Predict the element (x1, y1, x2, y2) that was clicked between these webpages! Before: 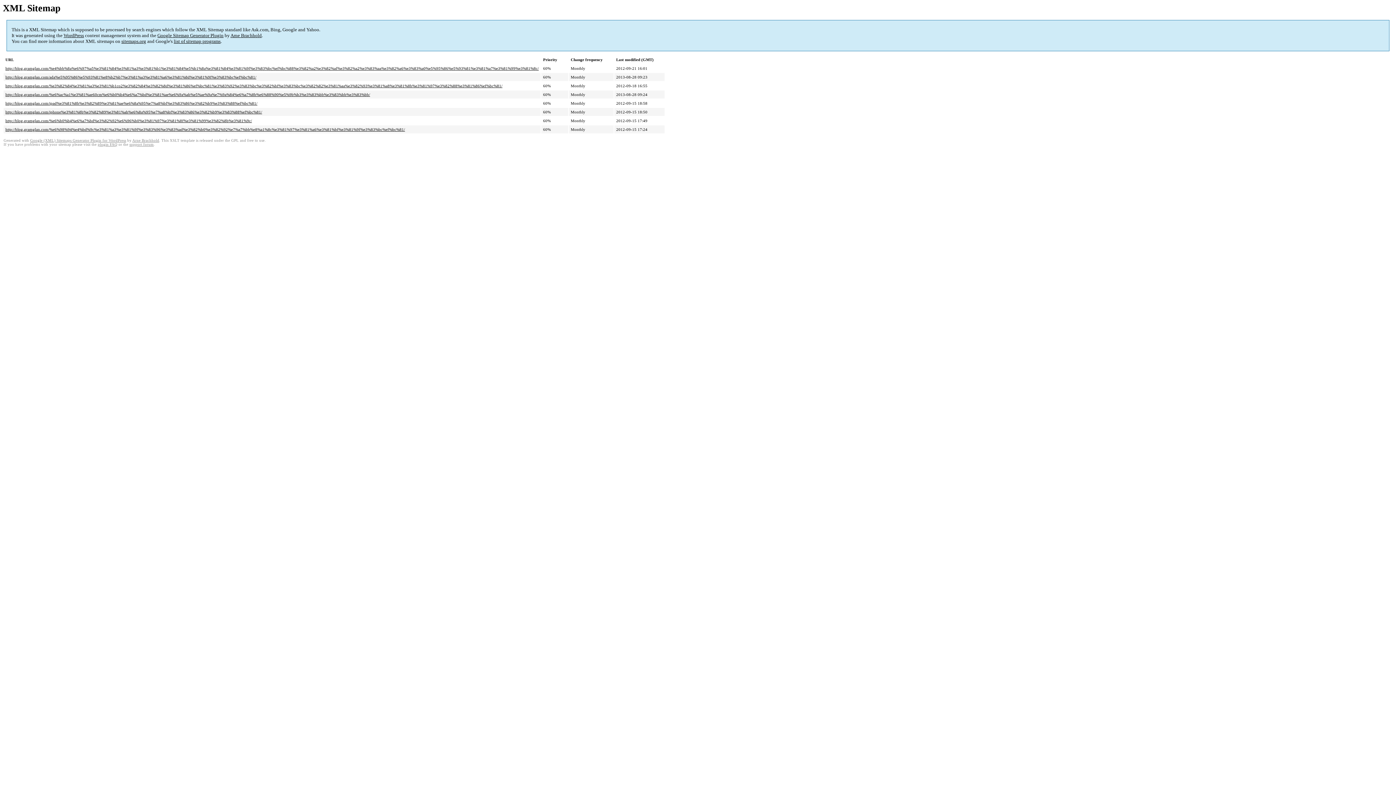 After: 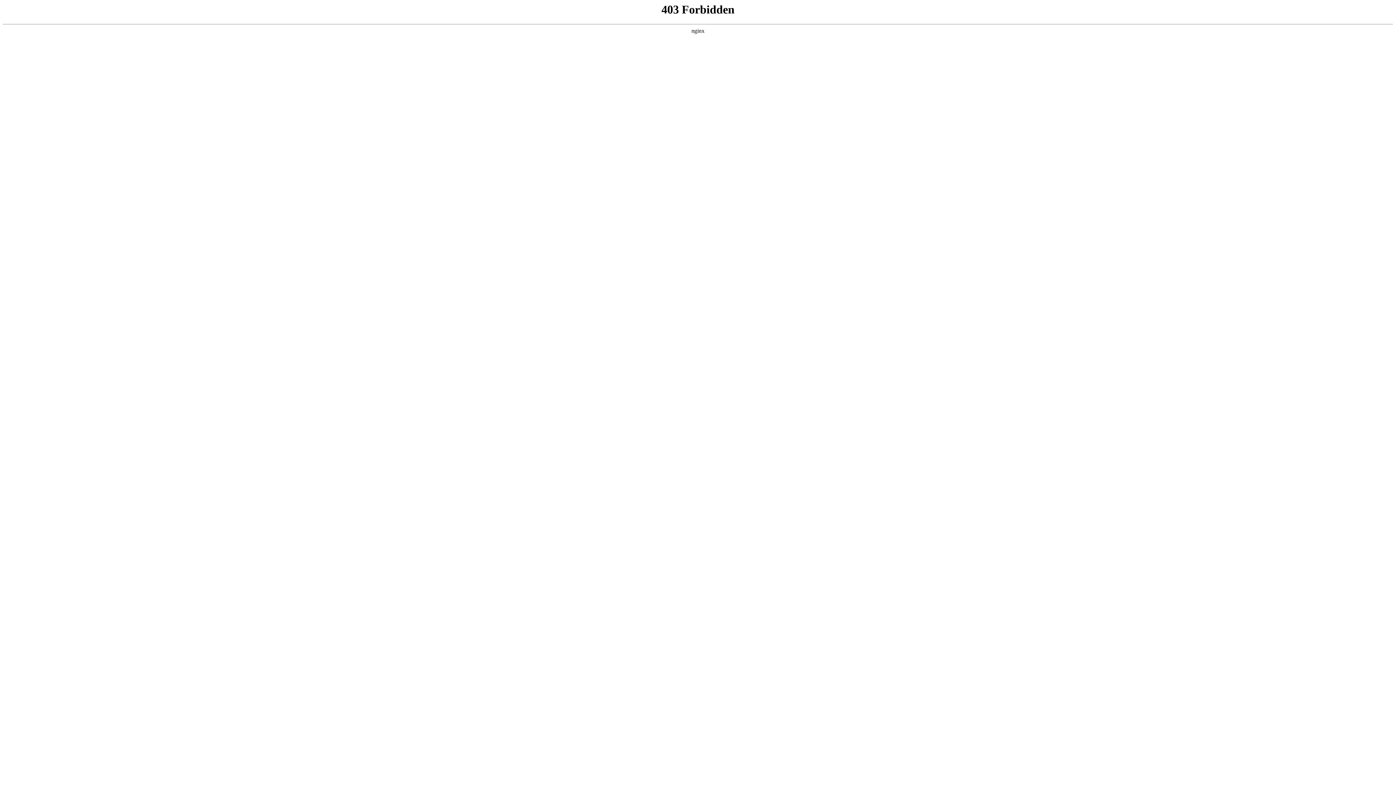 Action: bbox: (129, 142, 153, 146) label: support forum